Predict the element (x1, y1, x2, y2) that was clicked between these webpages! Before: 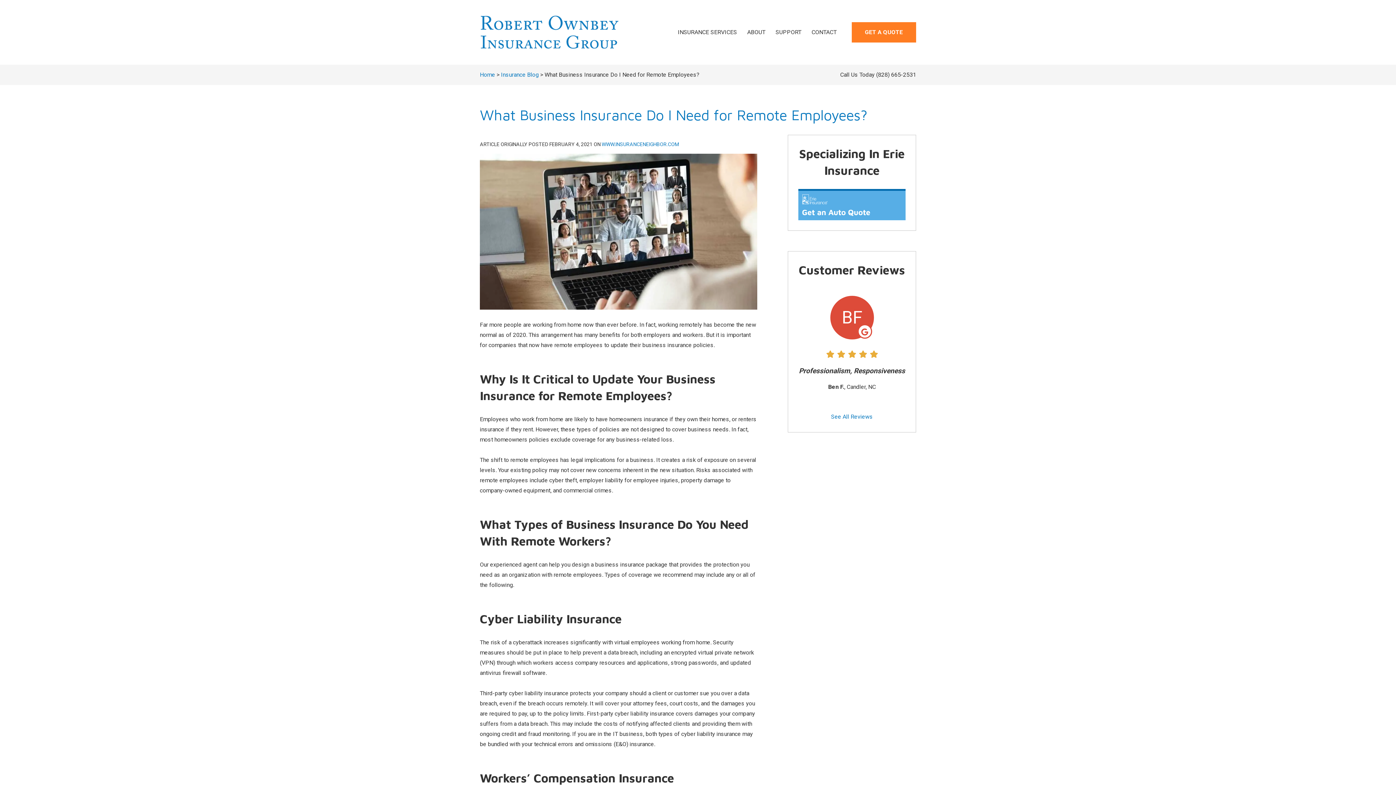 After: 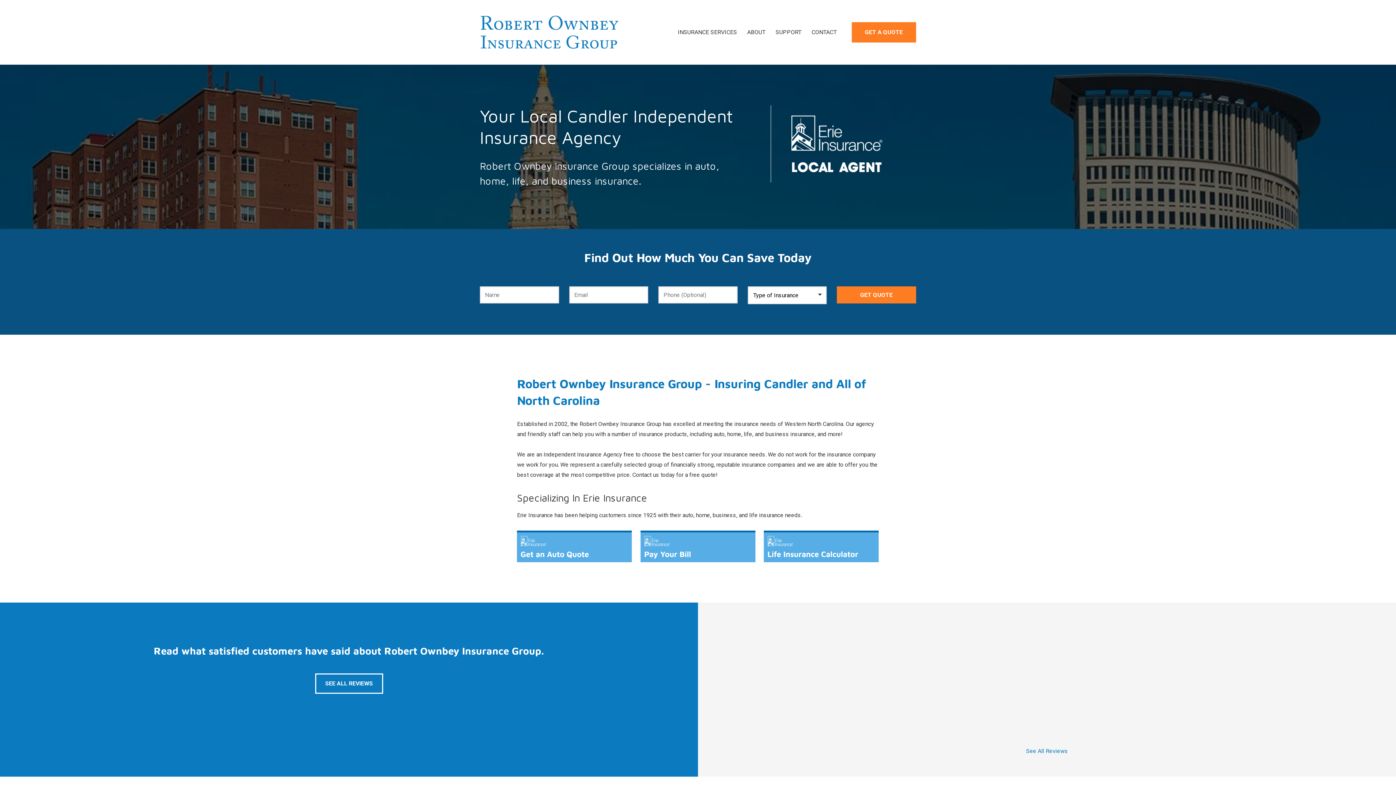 Action: bbox: (480, 71, 495, 78) label: Home